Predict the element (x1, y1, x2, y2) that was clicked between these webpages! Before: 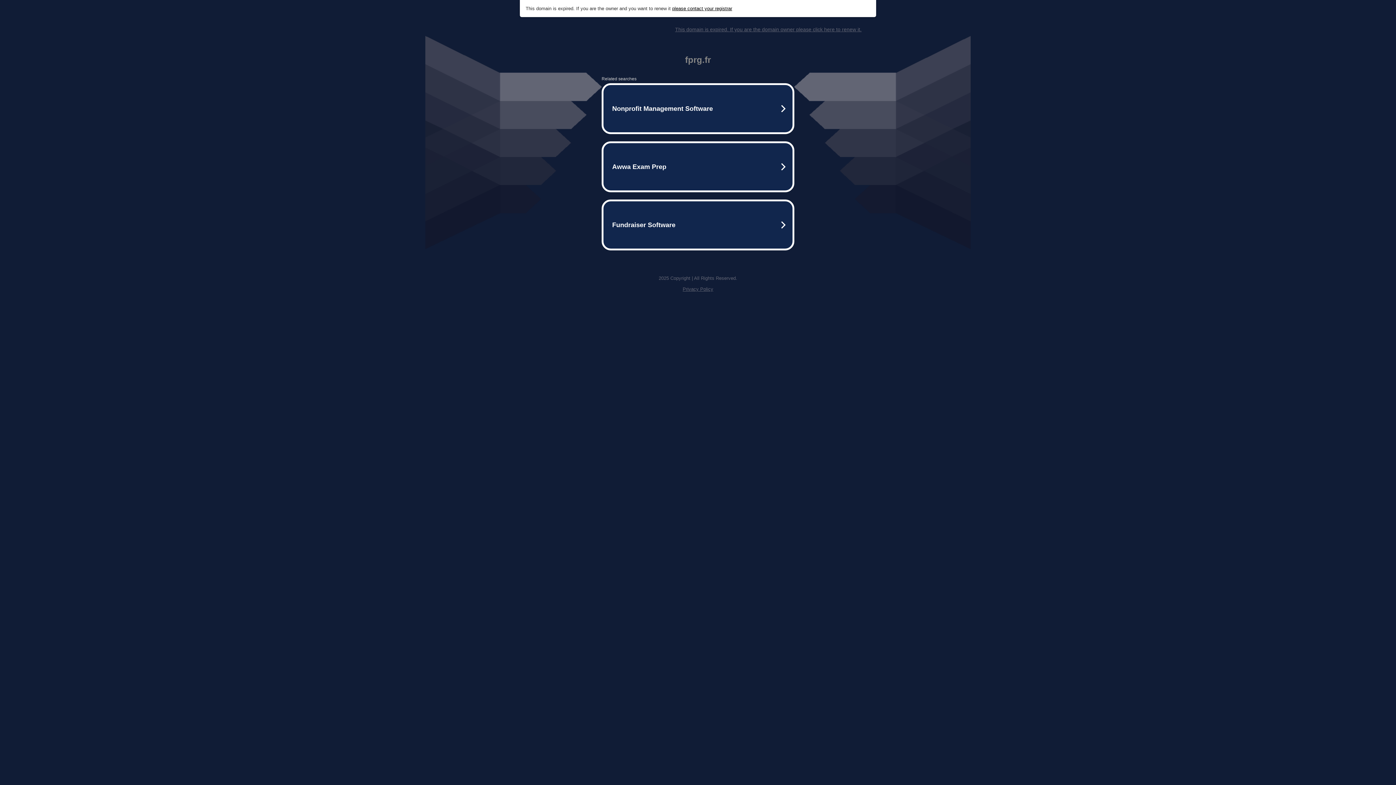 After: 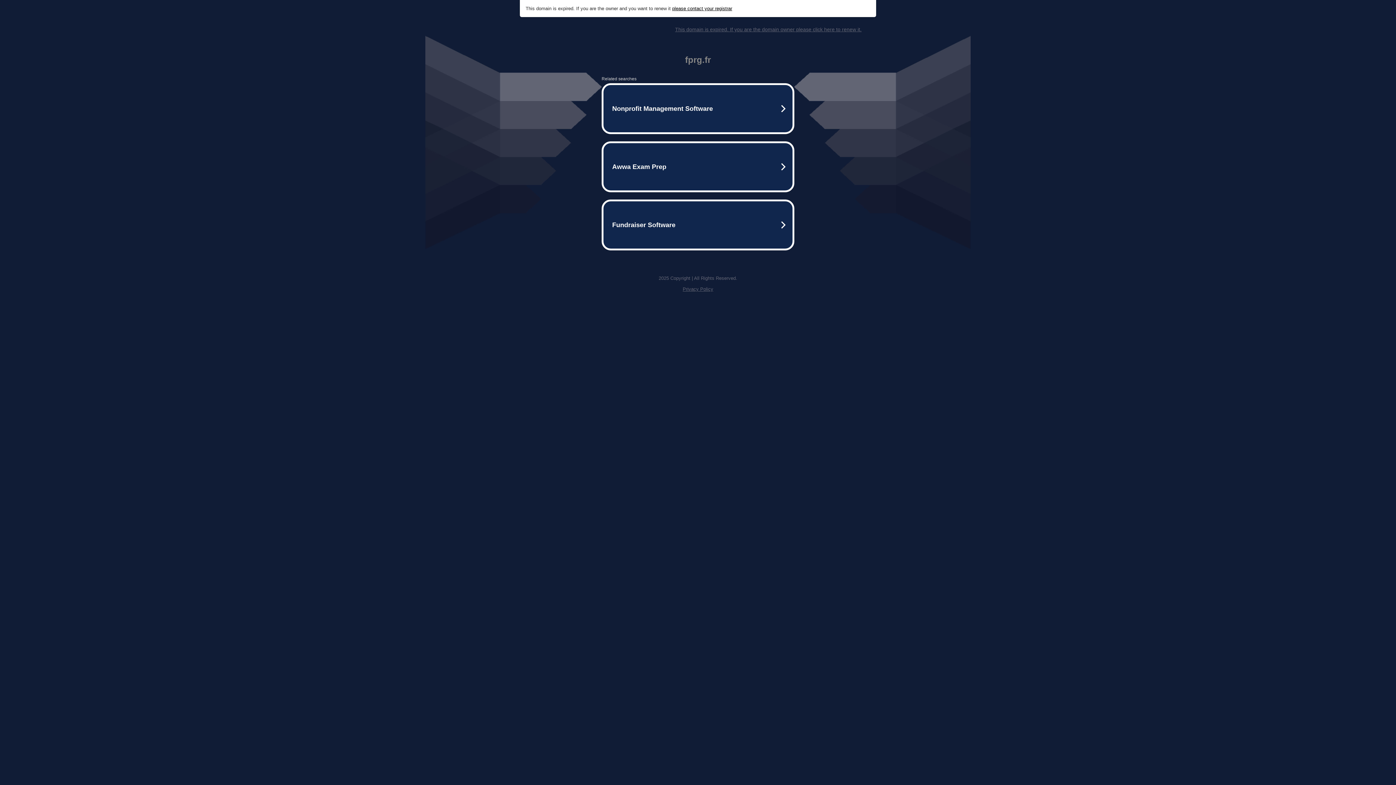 Action: label: This domain is expired. If you are the domain owner please click here to renew it. bbox: (675, 26, 861, 32)